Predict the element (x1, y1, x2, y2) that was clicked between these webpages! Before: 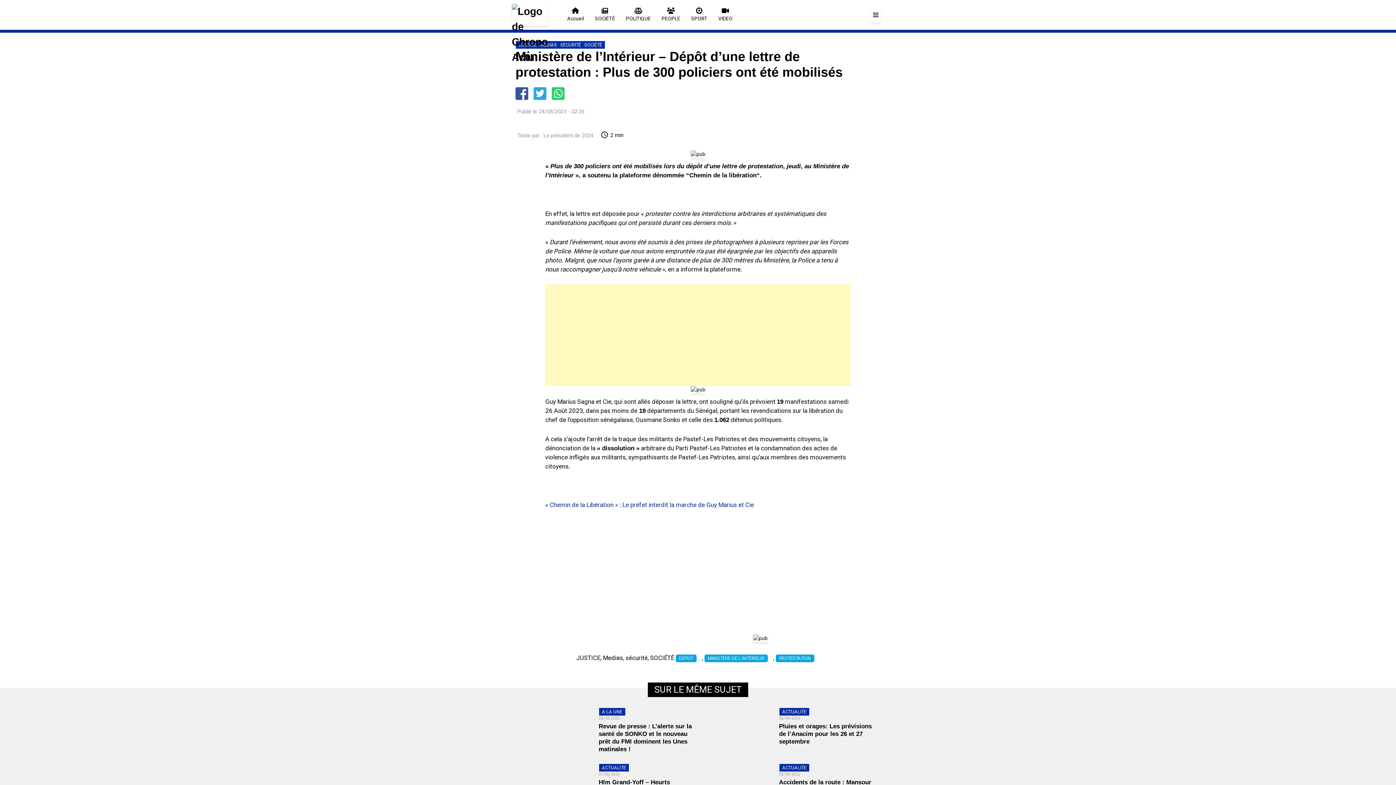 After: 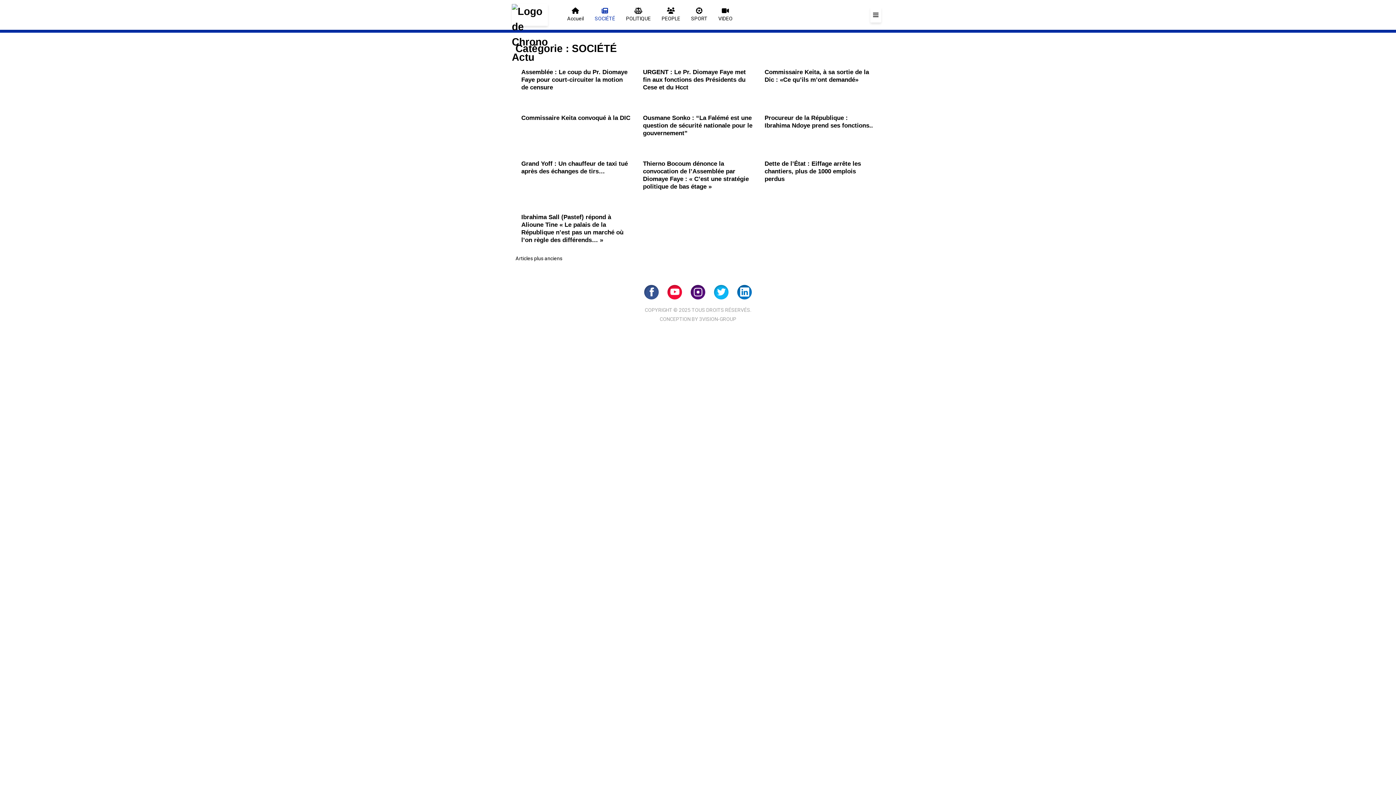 Action: label: SOCIÉTÉ bbox: (584, 42, 602, 47)